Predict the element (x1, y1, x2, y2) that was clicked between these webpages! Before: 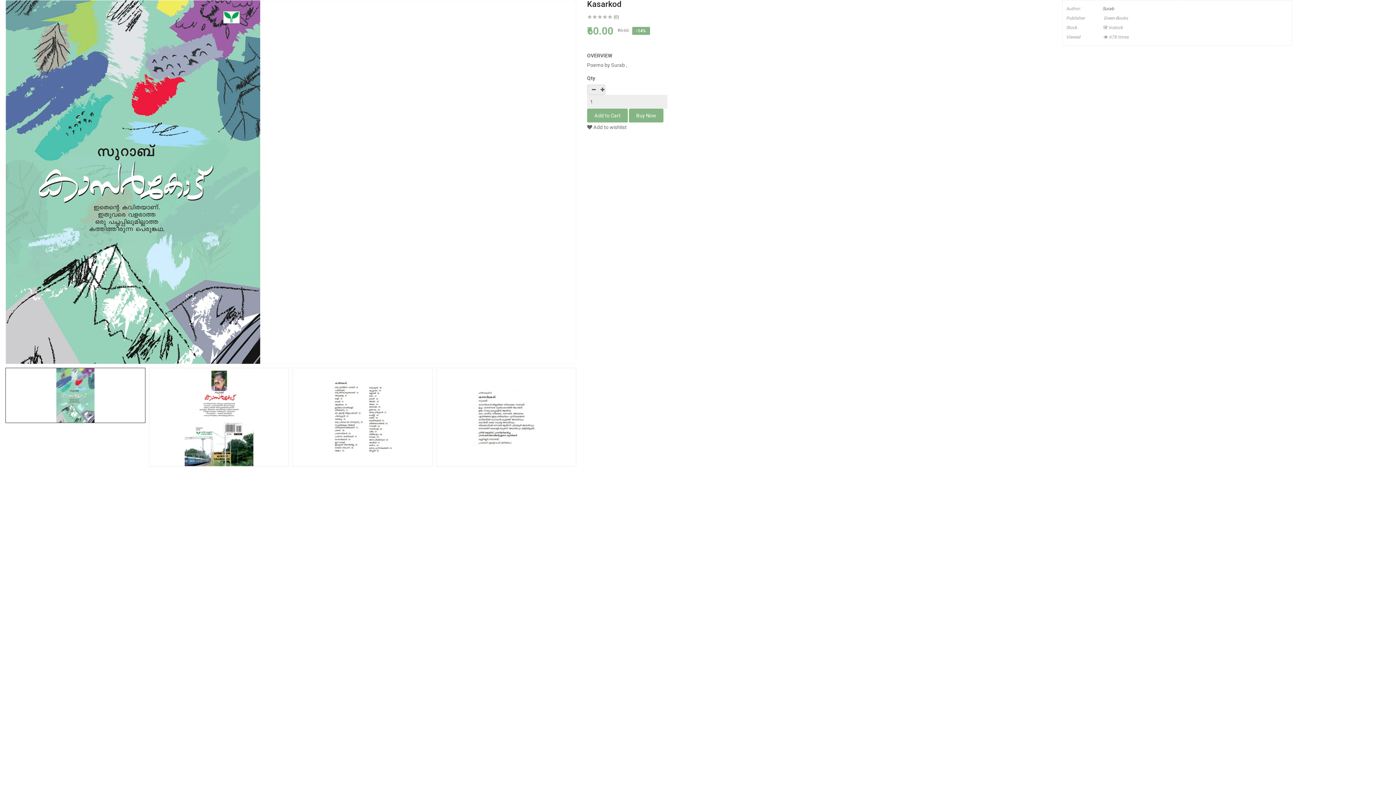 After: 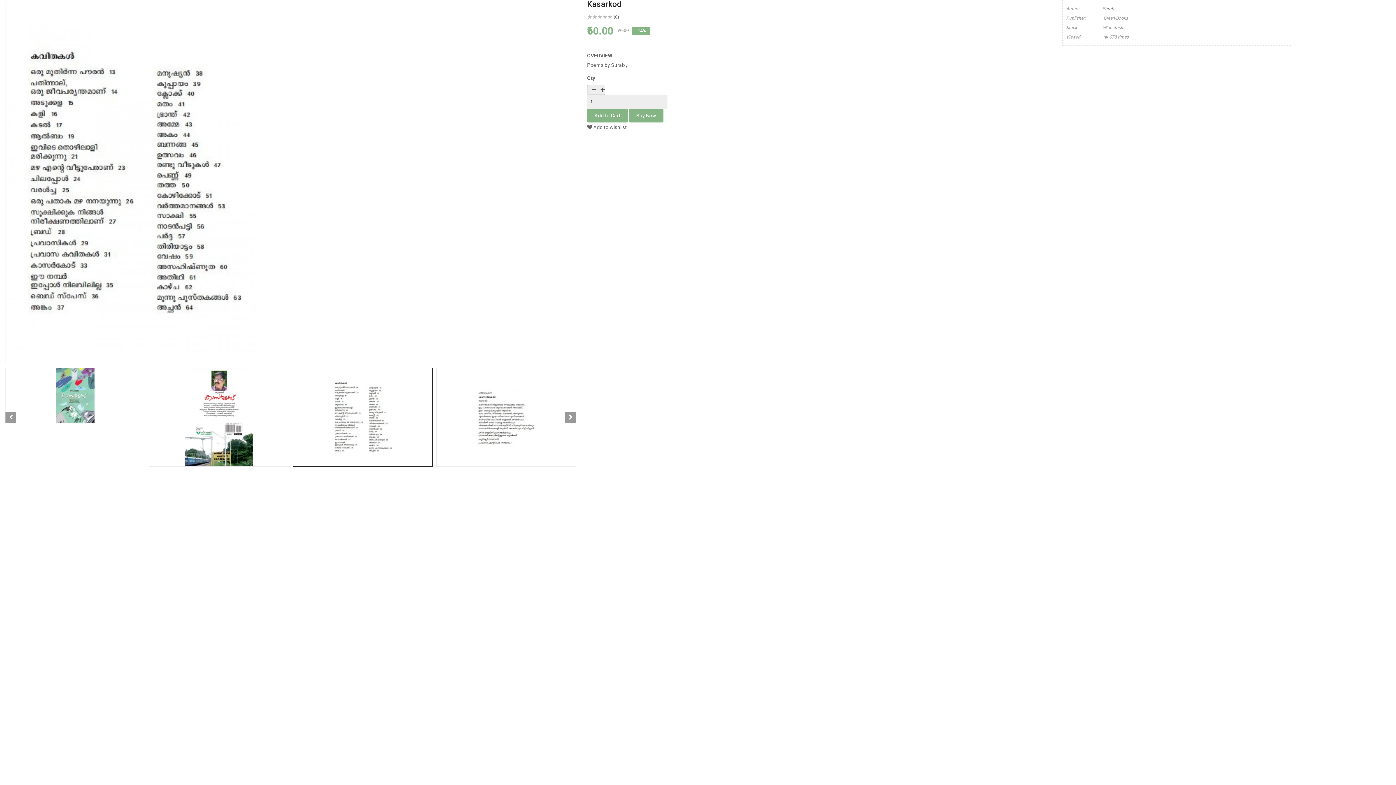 Action: bbox: (292, 368, 432, 466)